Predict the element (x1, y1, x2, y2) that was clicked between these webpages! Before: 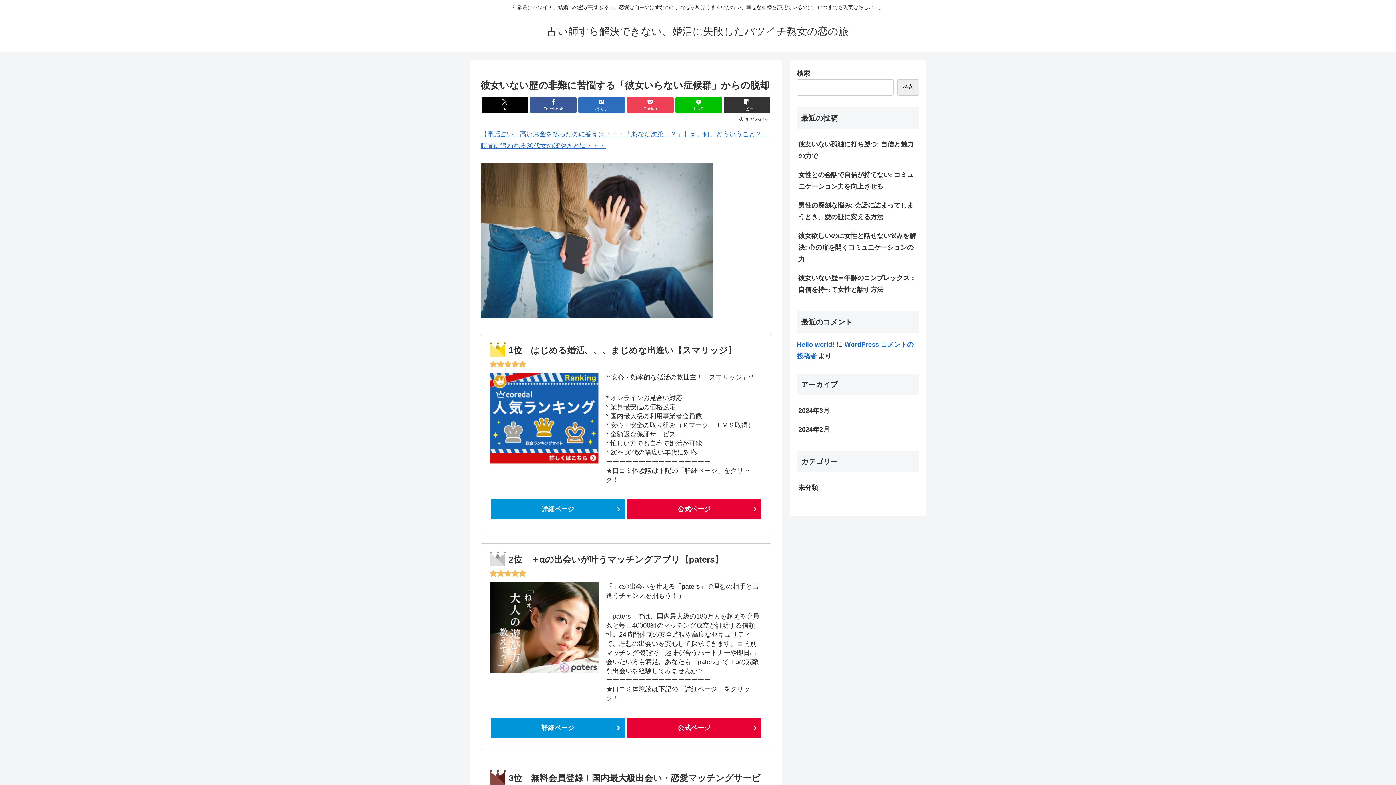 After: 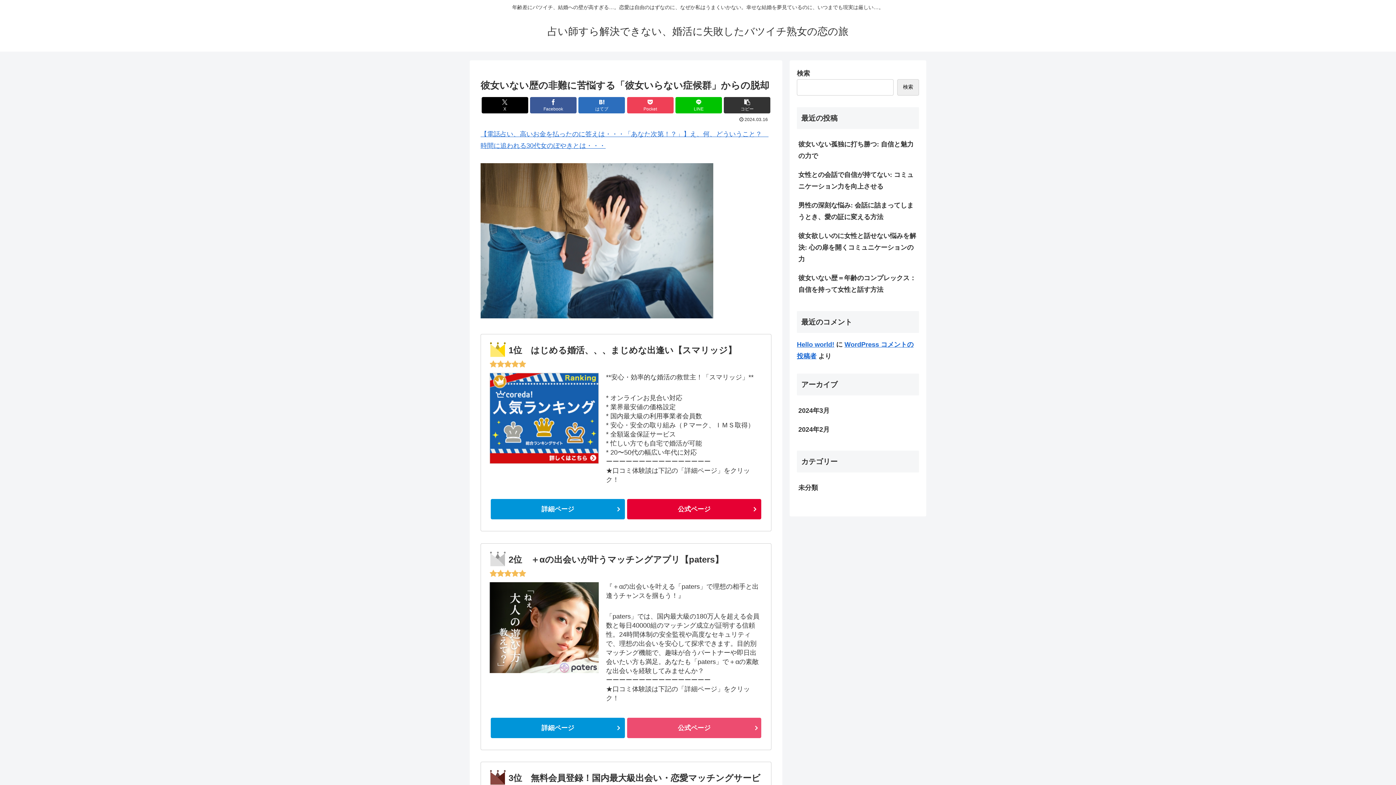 Action: label: 公式ページ bbox: (627, 718, 761, 738)